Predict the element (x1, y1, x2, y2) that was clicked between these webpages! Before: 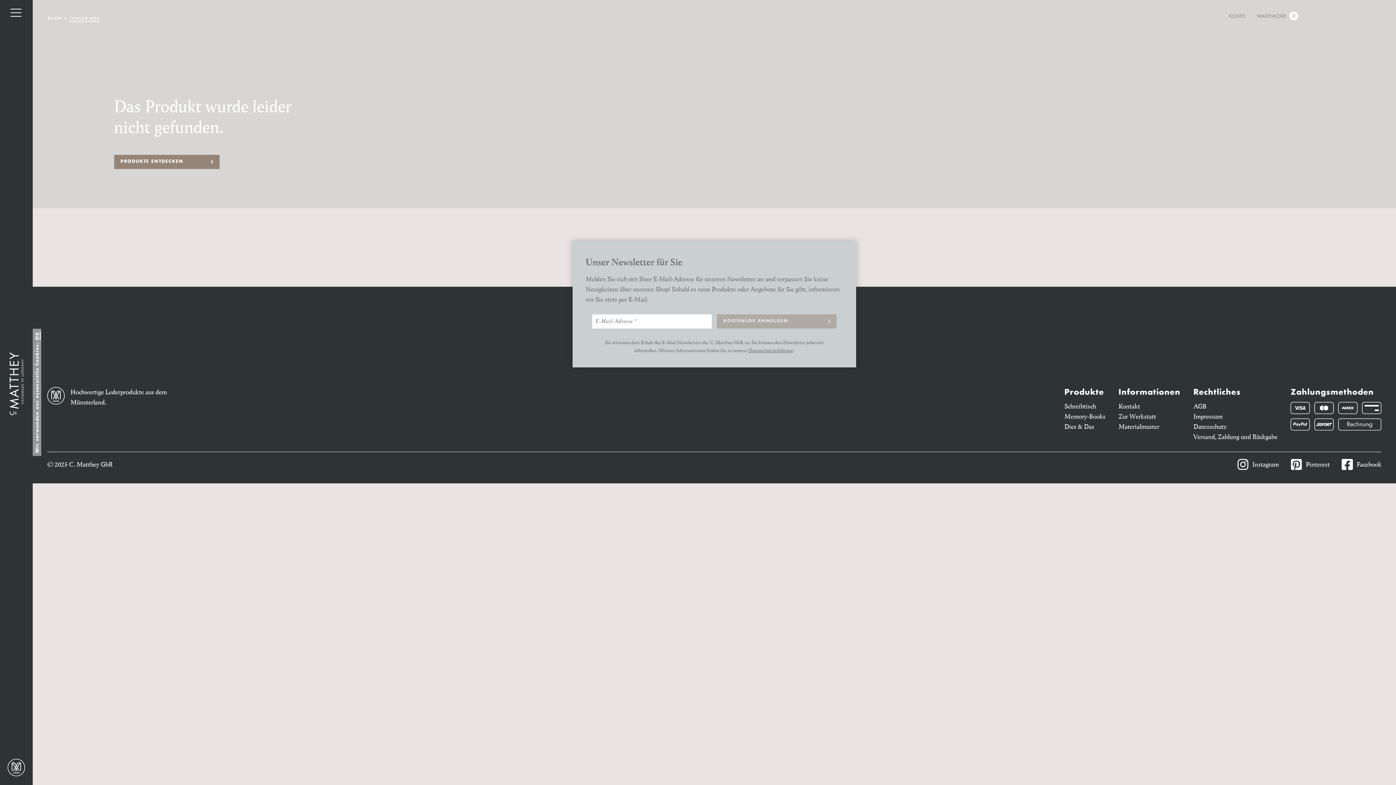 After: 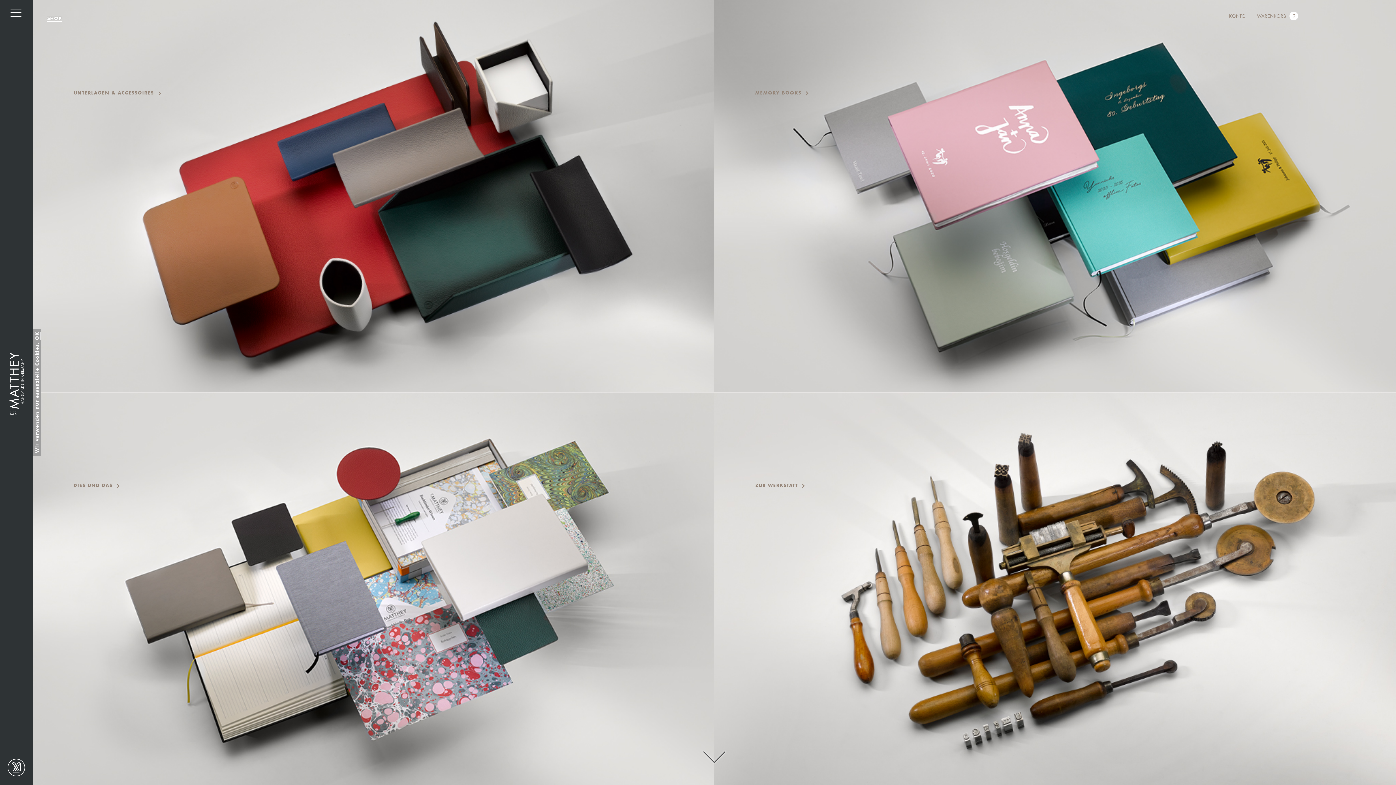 Action: bbox: (47, 16, 61, 21) label: SHOP